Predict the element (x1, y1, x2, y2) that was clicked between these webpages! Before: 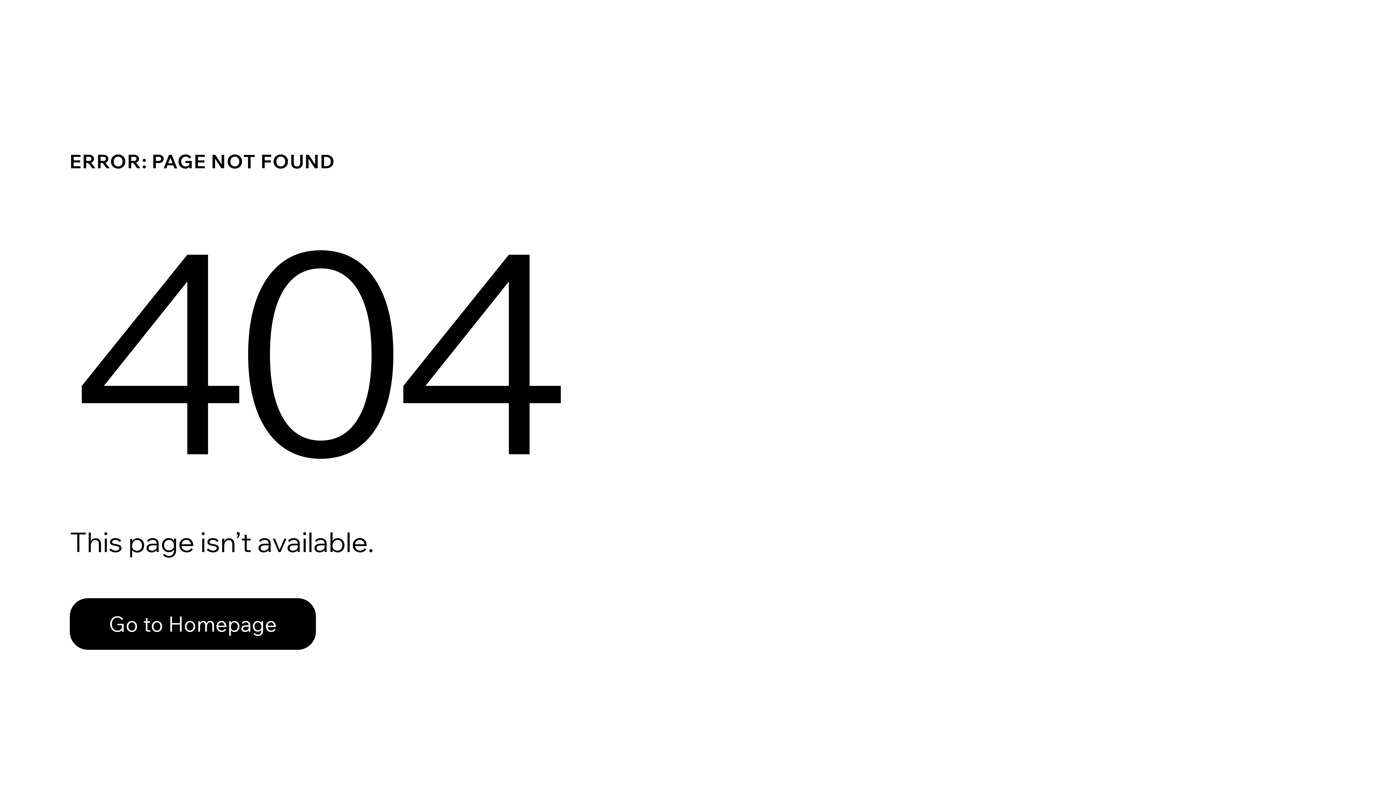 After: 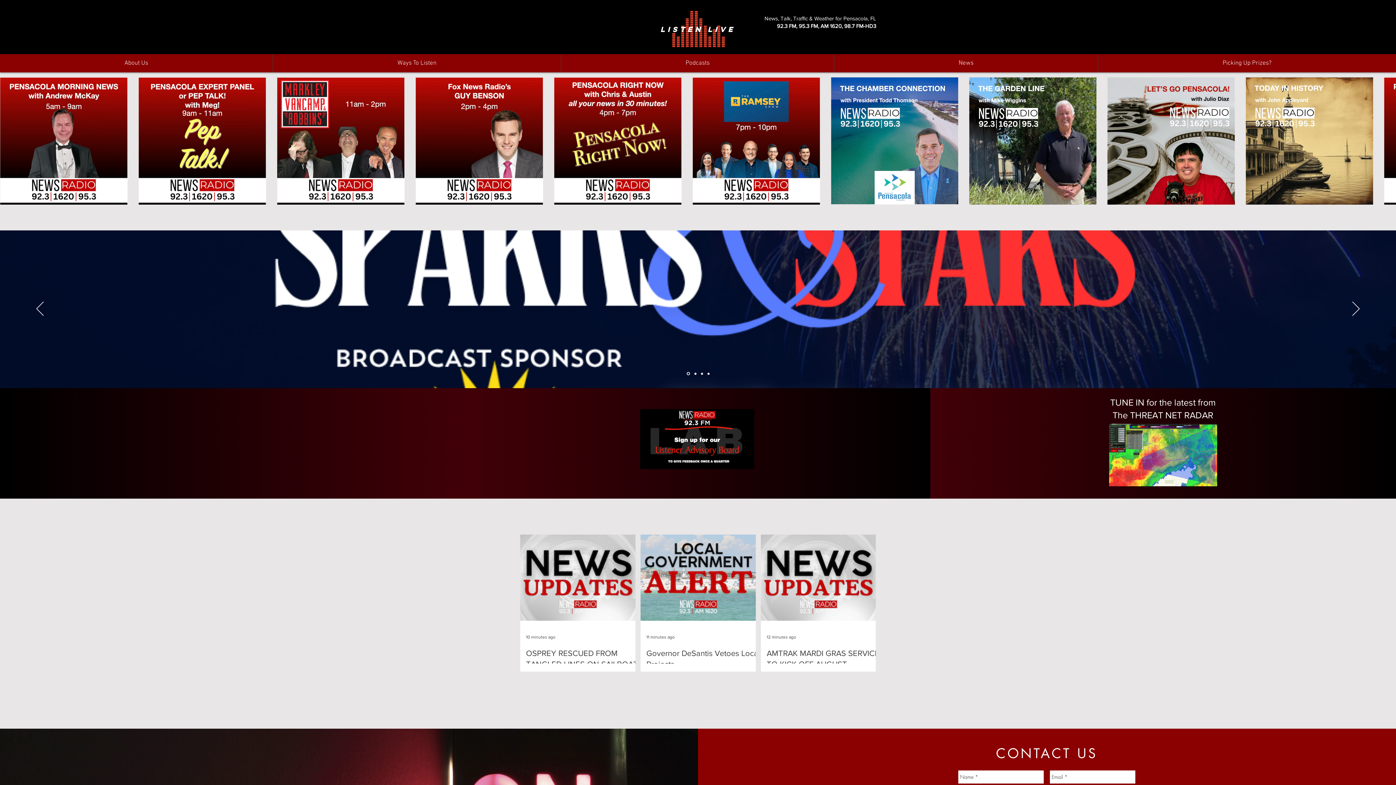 Action: label: Go to Homepage bbox: (69, 598, 316, 650)